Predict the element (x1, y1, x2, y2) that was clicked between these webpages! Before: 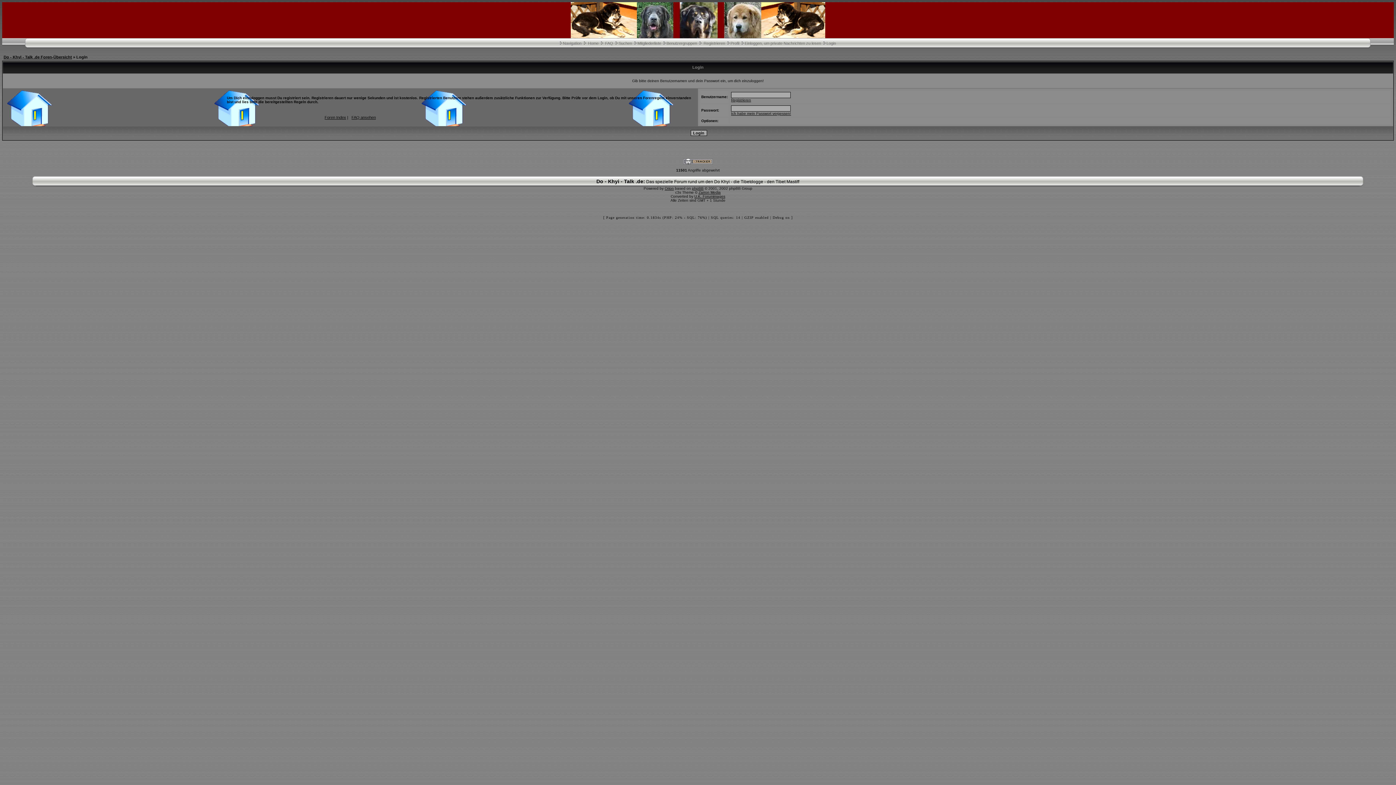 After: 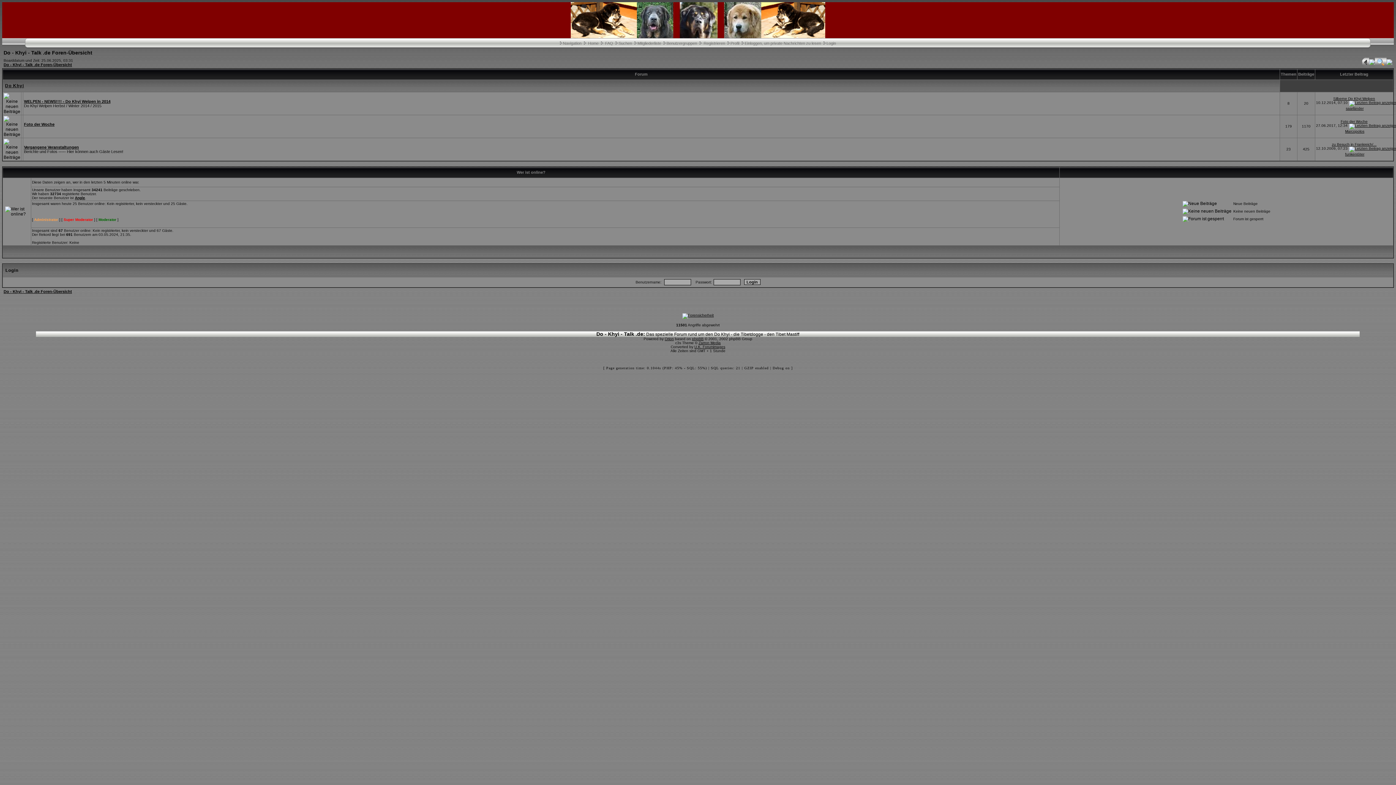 Action: bbox: (3, 54, 72, 59) label: Do - Khyi - Talk .de Foren-Übersicht